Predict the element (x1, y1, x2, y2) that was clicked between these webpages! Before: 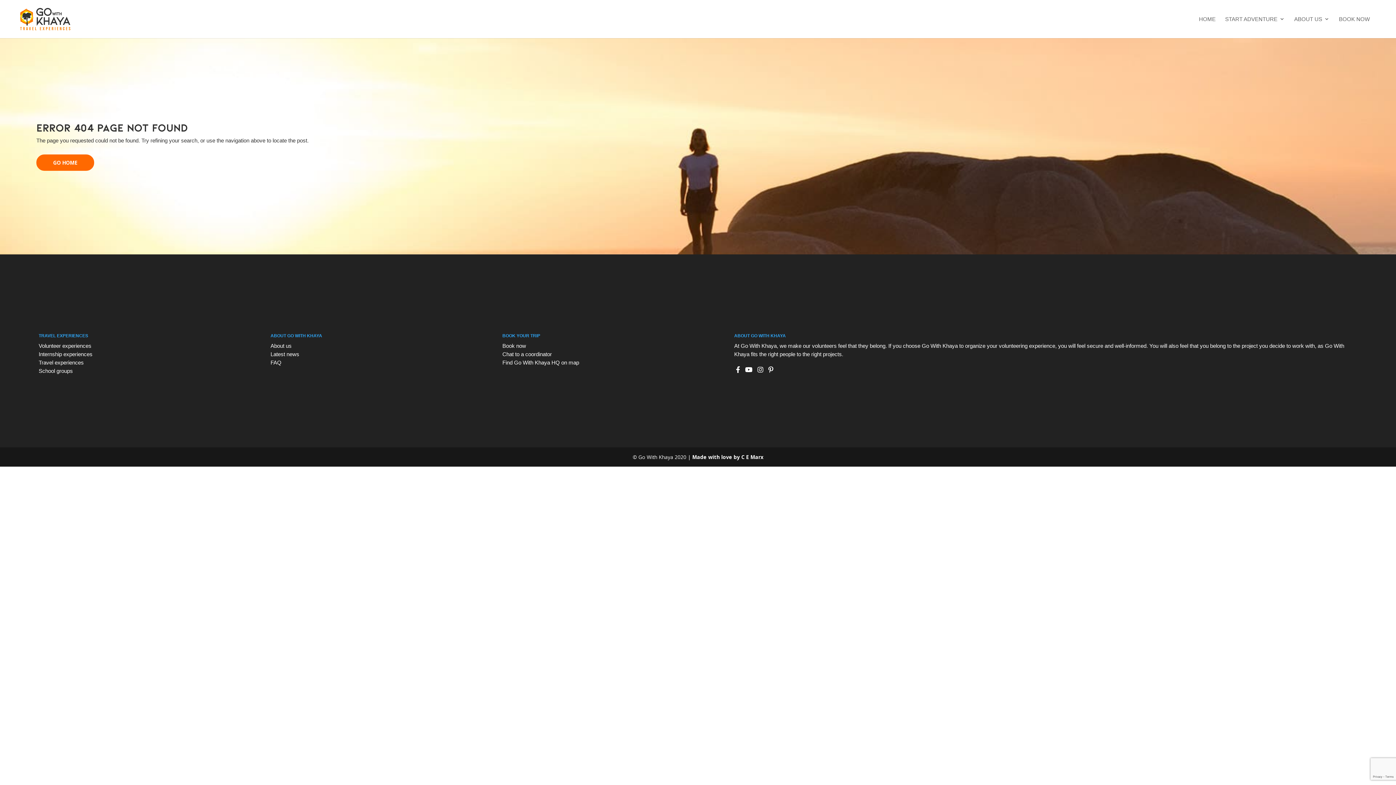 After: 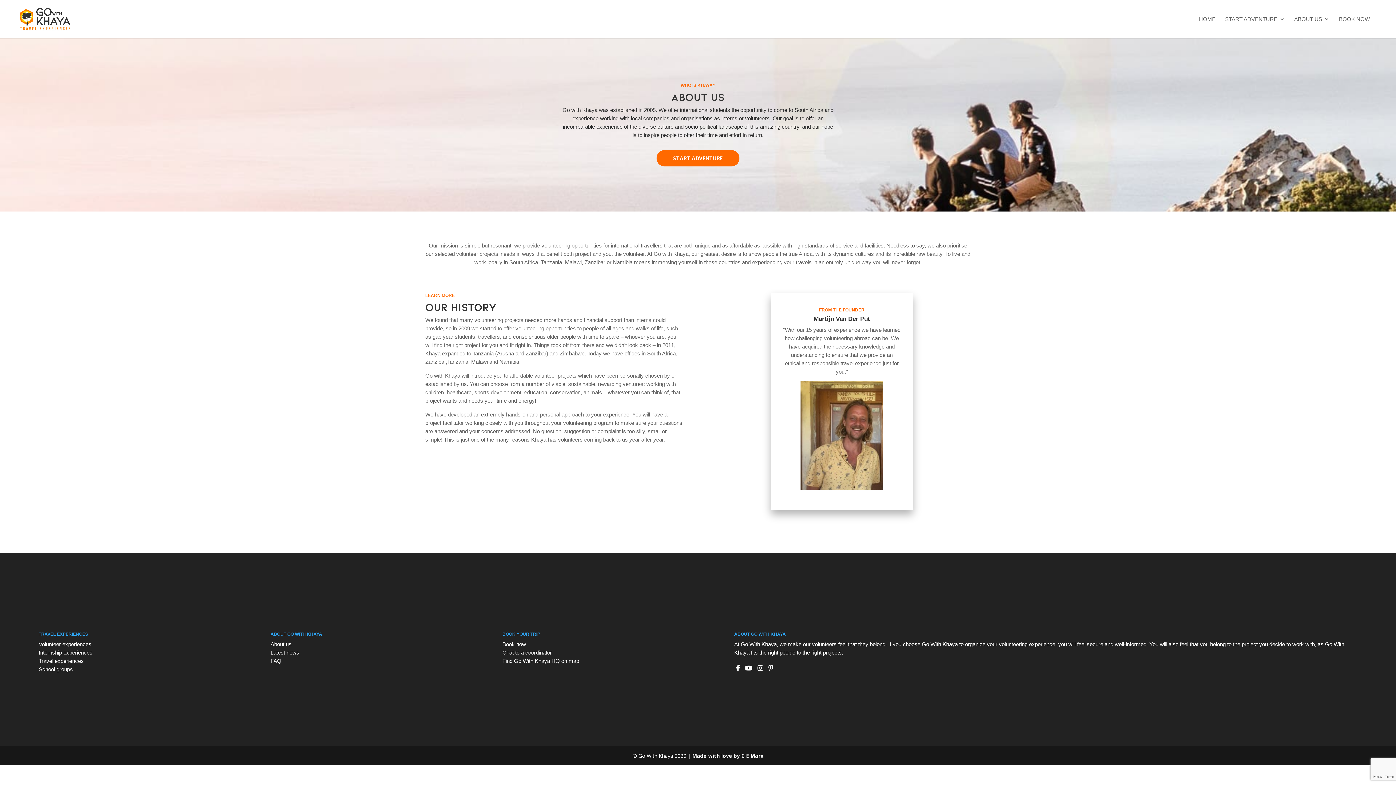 Action: bbox: (270, 342, 291, 348) label: About us